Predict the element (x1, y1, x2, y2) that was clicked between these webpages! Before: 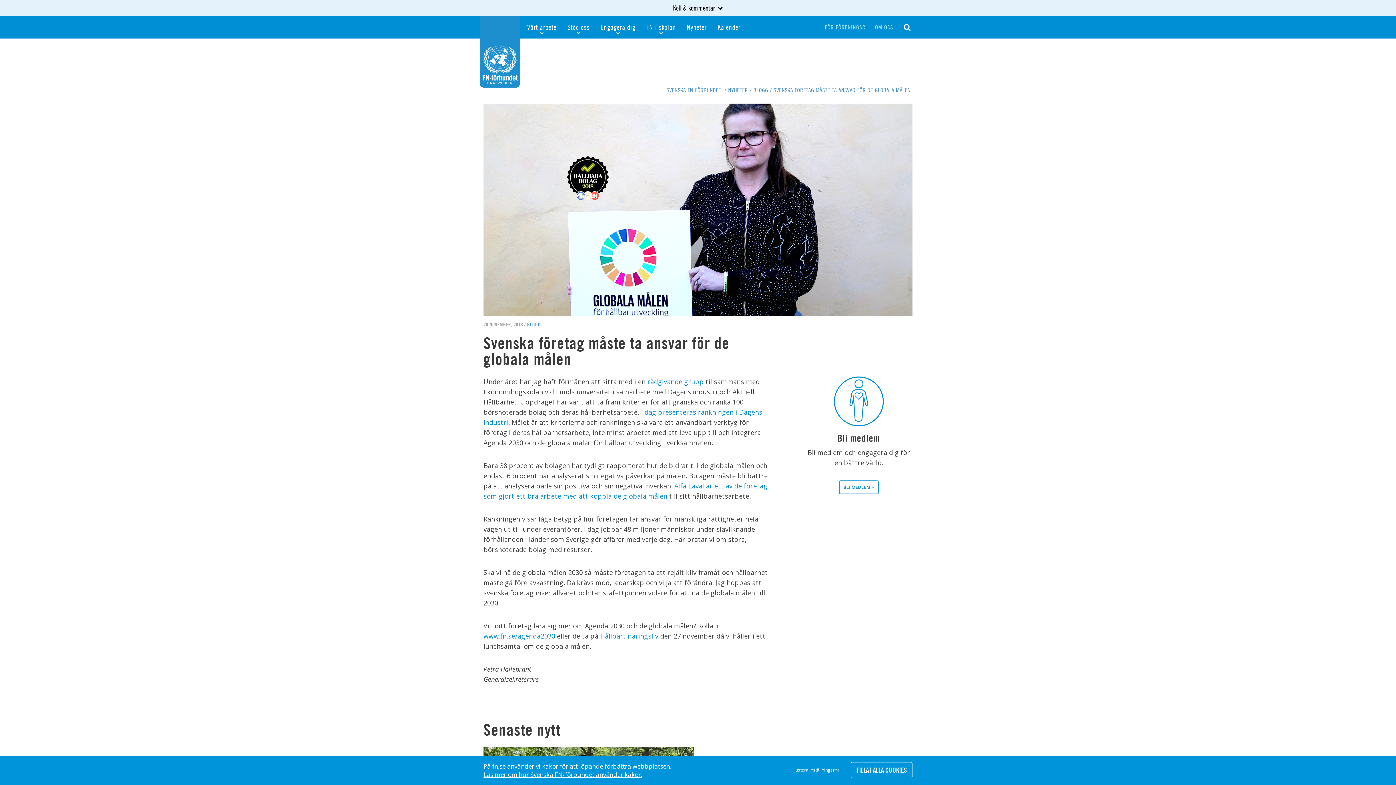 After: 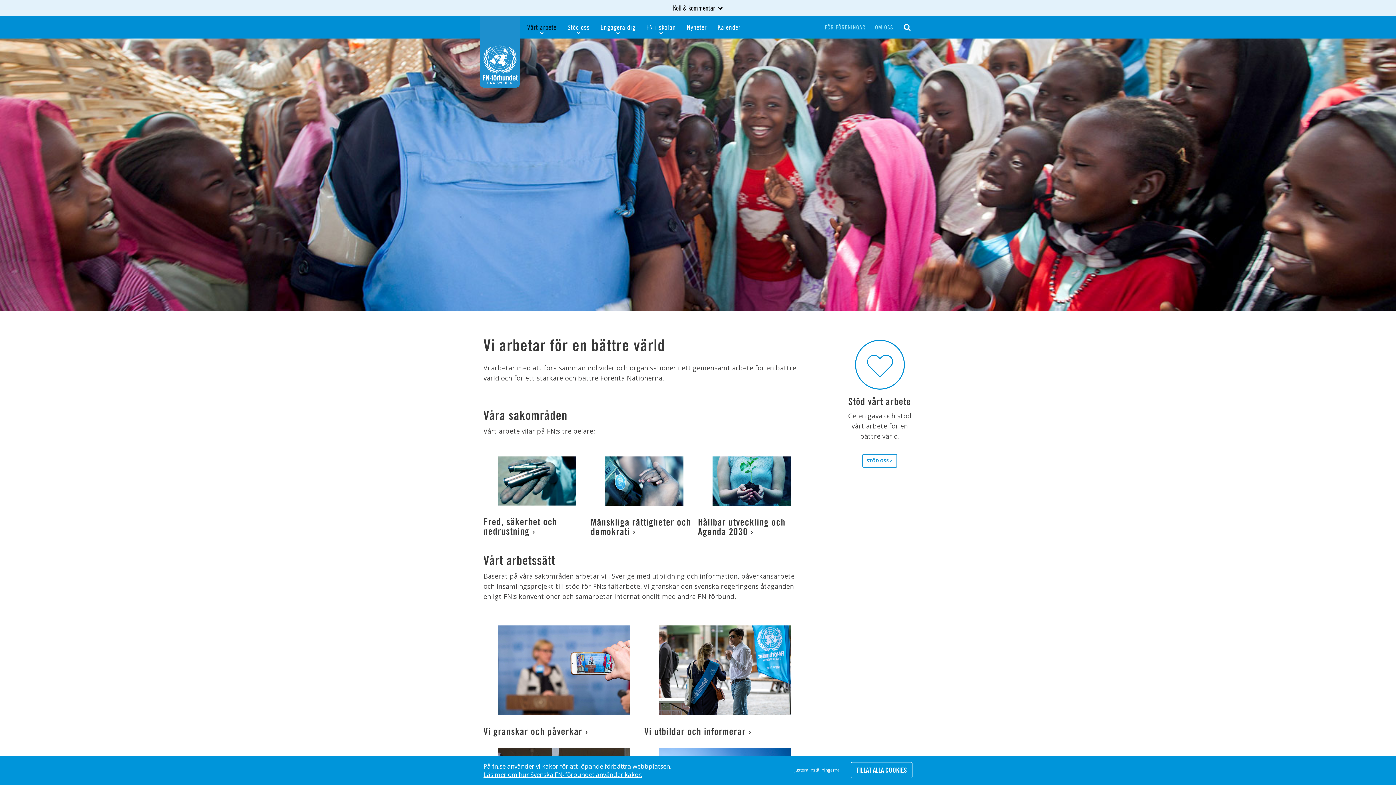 Action: bbox: (521, 16, 562, 38) label: Vårt arbete